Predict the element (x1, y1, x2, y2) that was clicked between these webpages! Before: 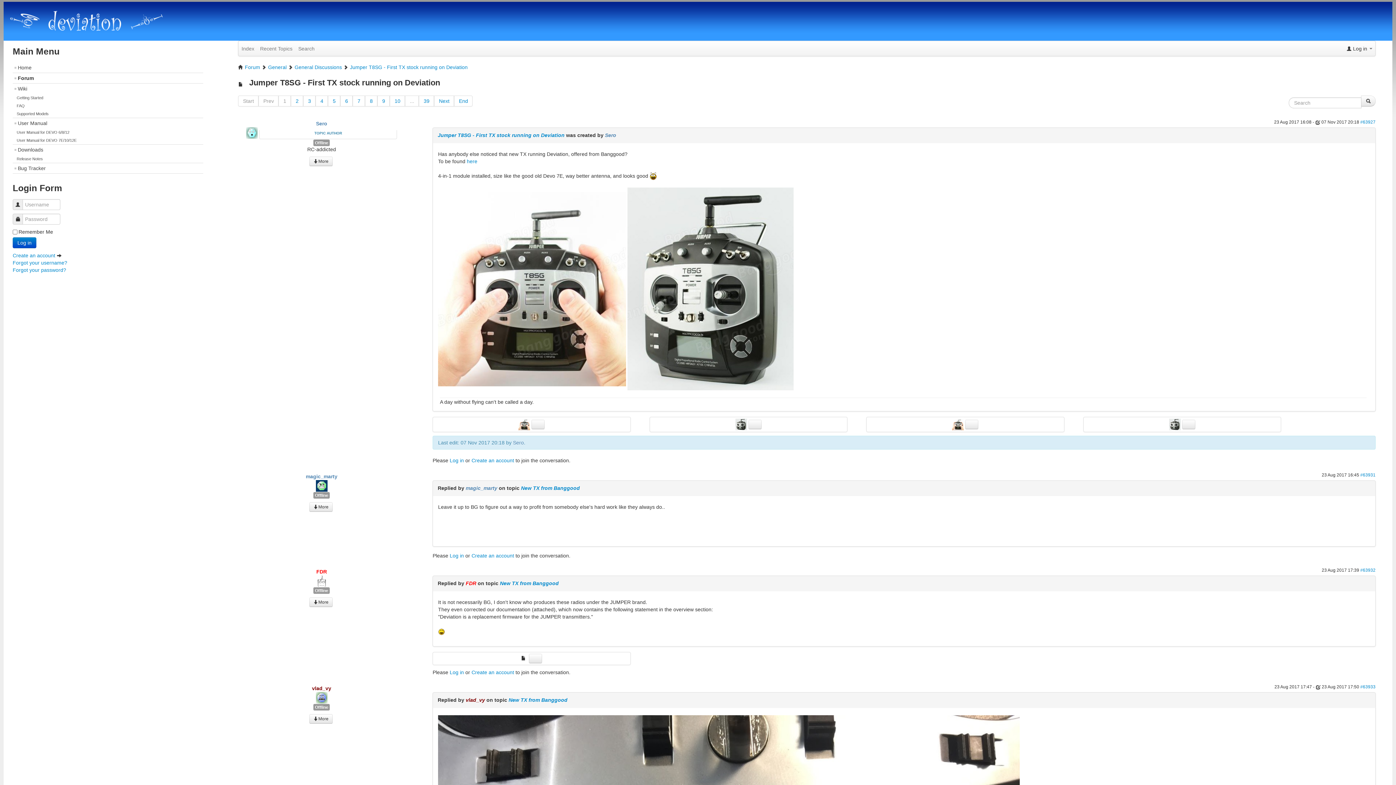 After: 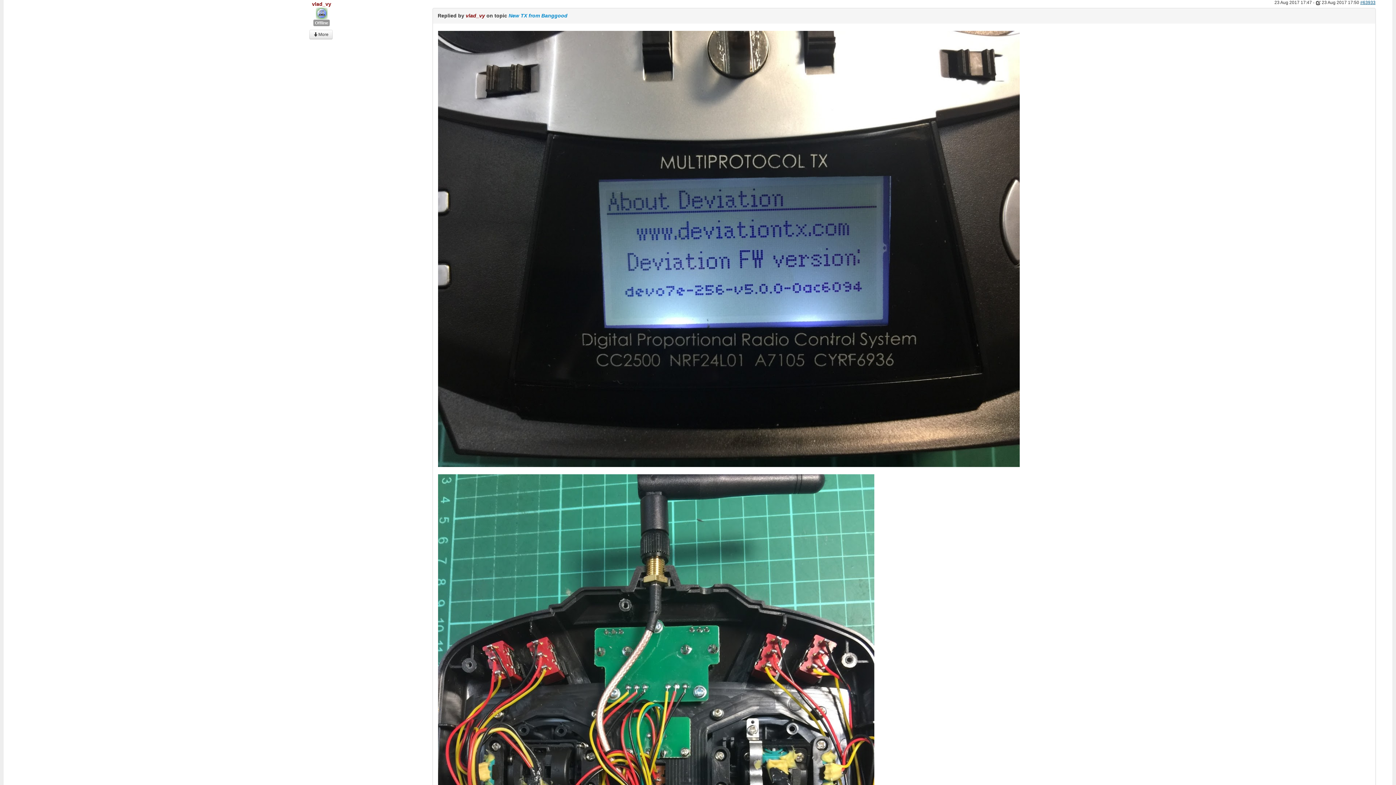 Action: label: #63933 bbox: (1360, 684, 1375, 689)